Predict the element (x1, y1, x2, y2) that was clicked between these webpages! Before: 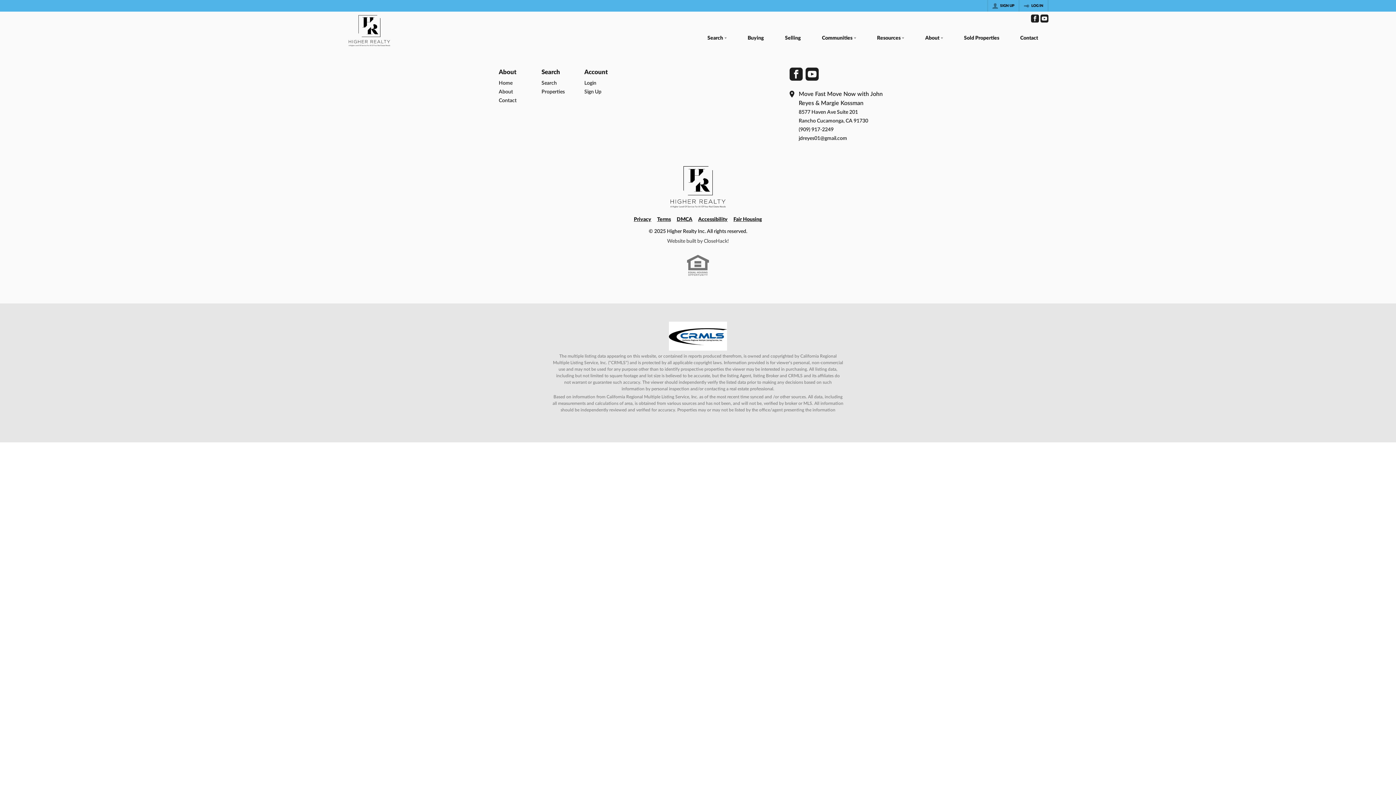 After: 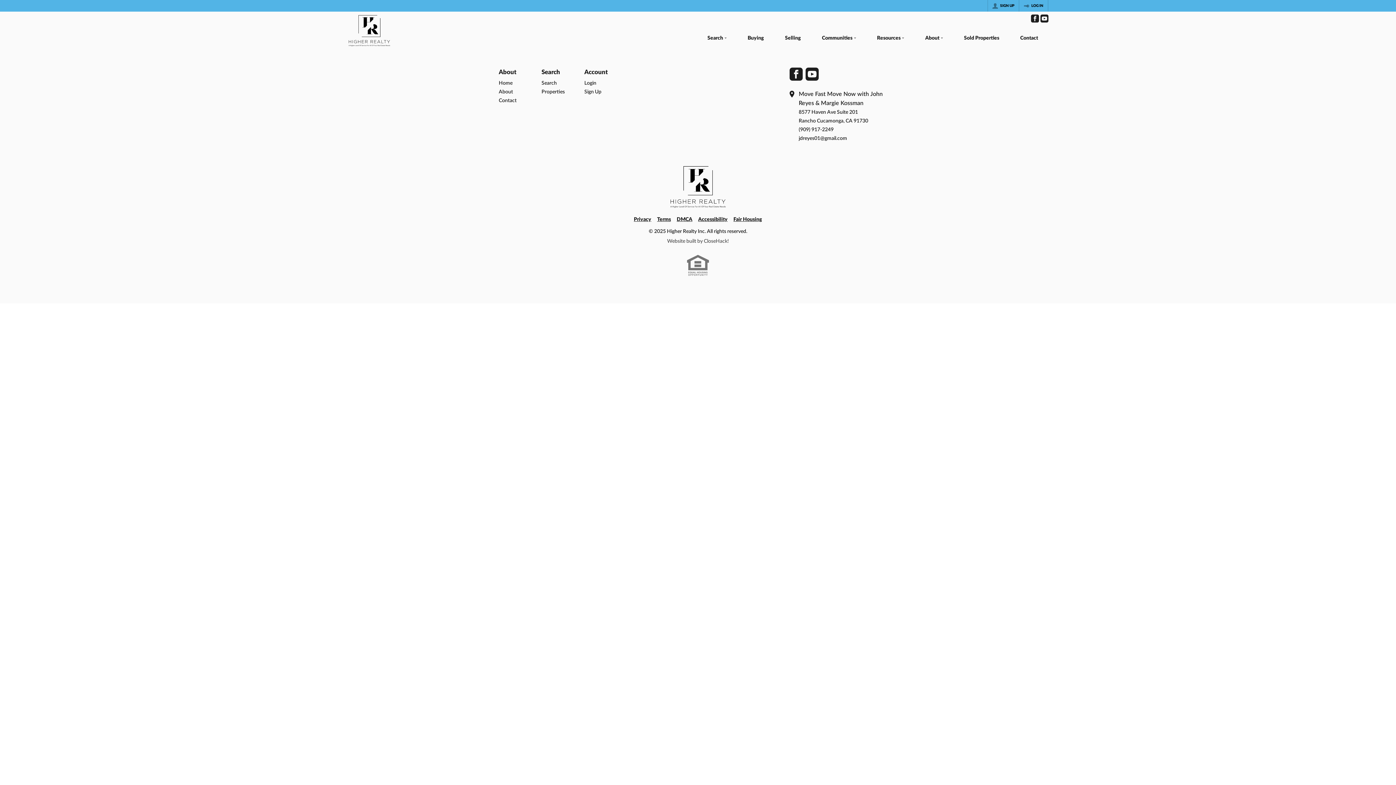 Action: label: Buying bbox: (737, 27, 774, 50)